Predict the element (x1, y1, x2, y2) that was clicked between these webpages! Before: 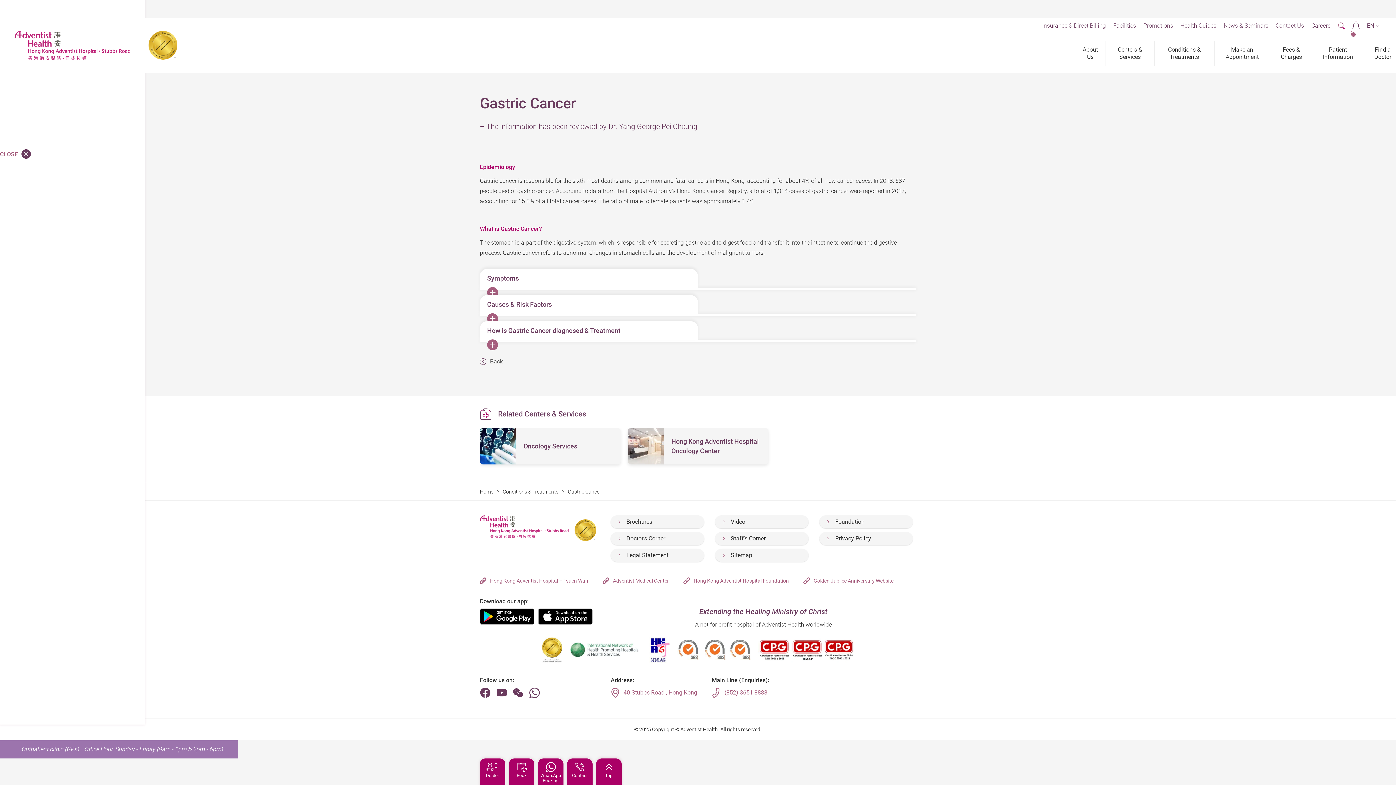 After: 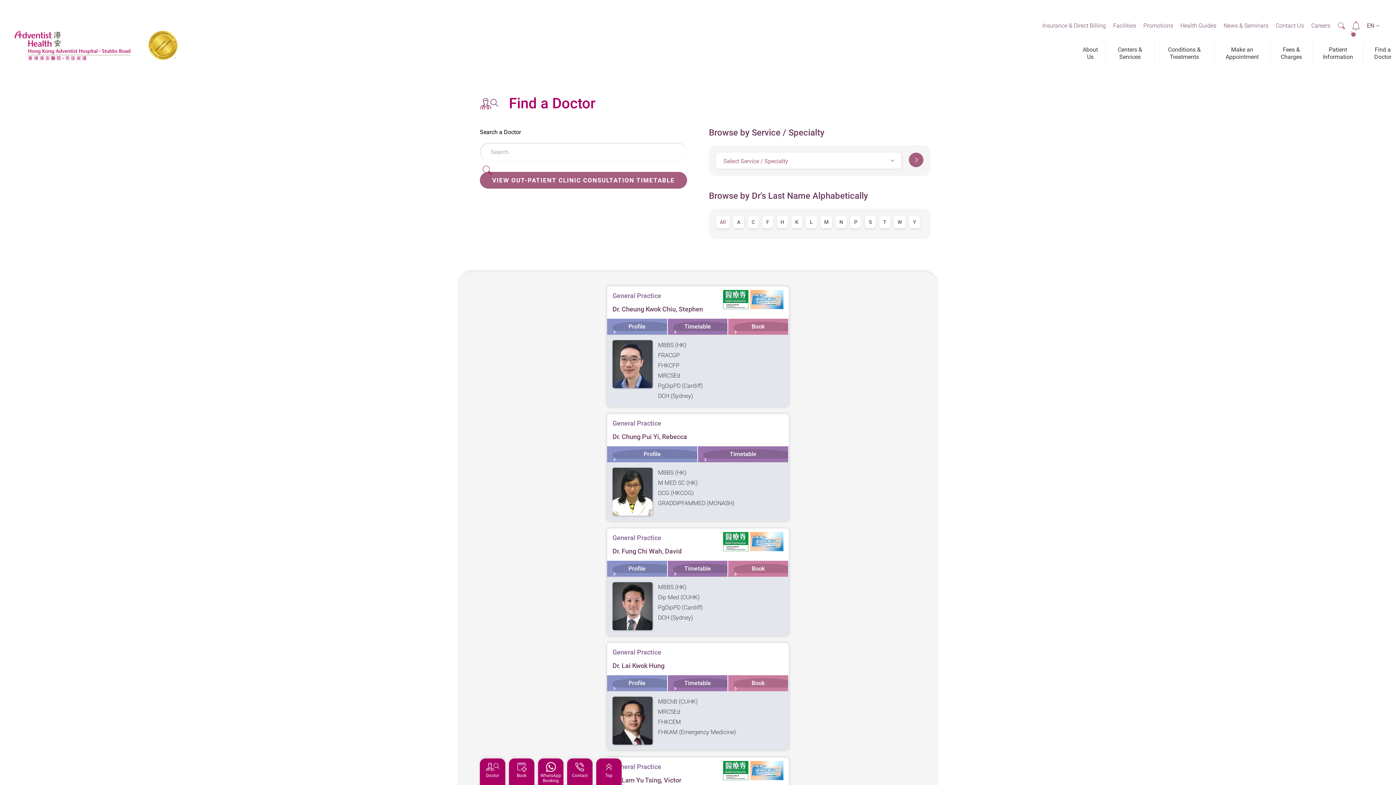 Action: label: Find a Doctor bbox: (1369, 40, 1397, 66)